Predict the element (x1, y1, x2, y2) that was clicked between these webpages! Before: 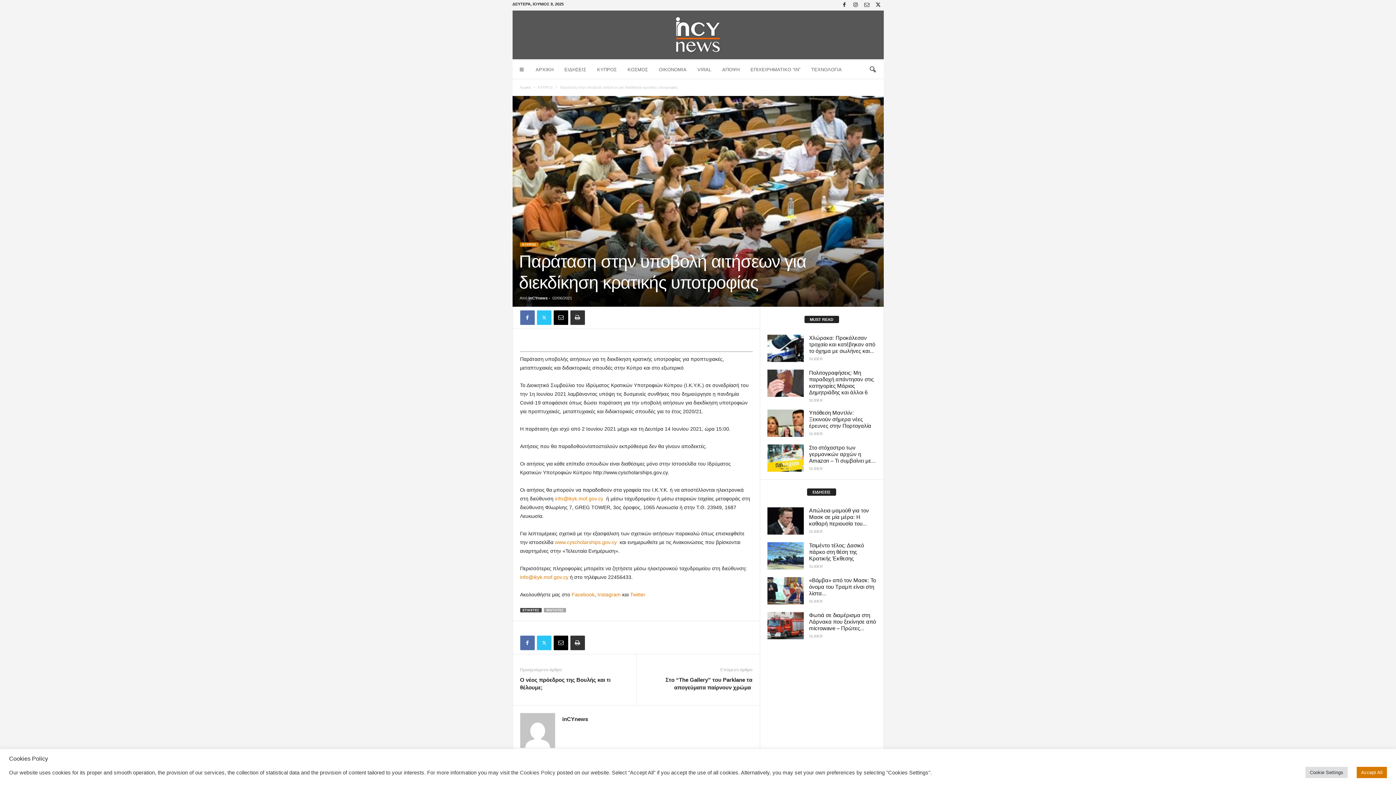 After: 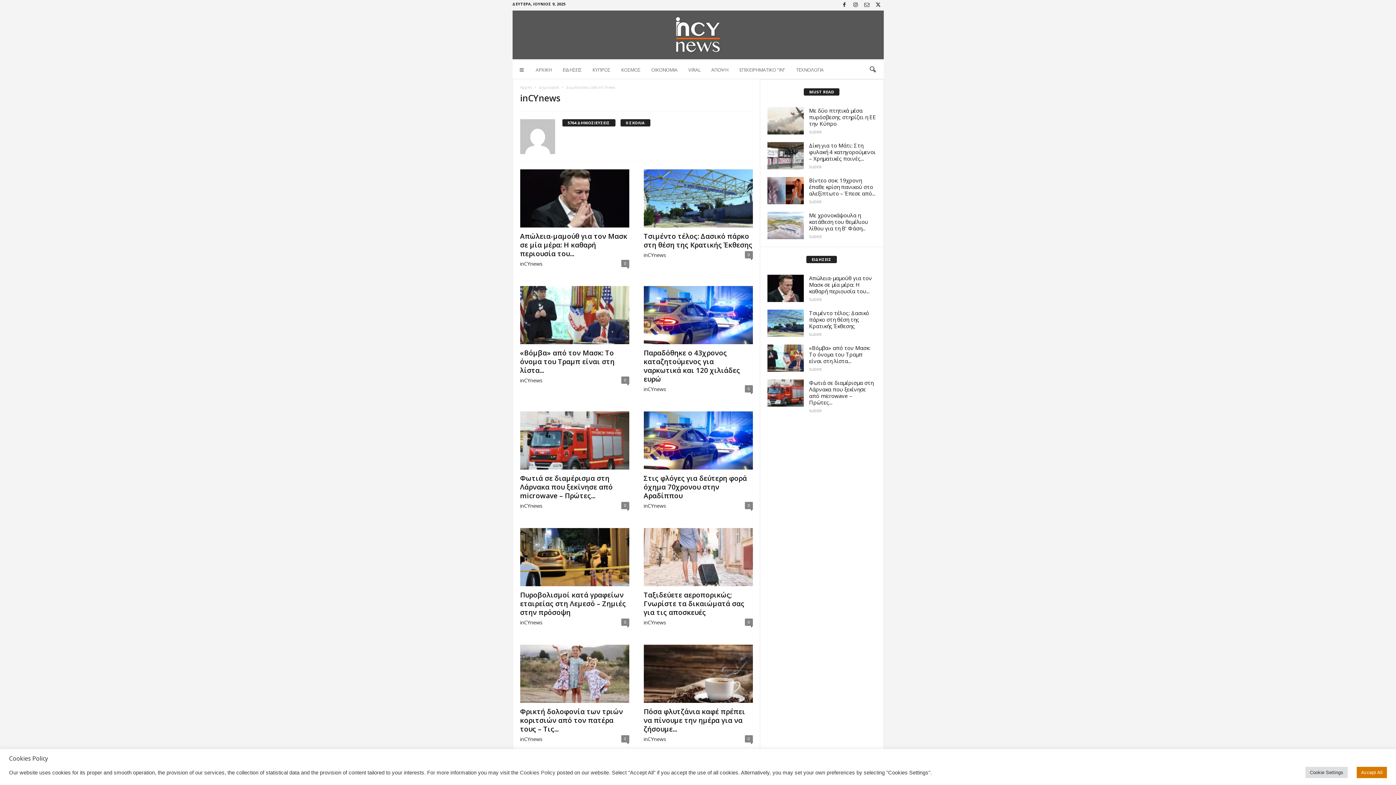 Action: bbox: (528, 296, 547, 300) label: inCYnews